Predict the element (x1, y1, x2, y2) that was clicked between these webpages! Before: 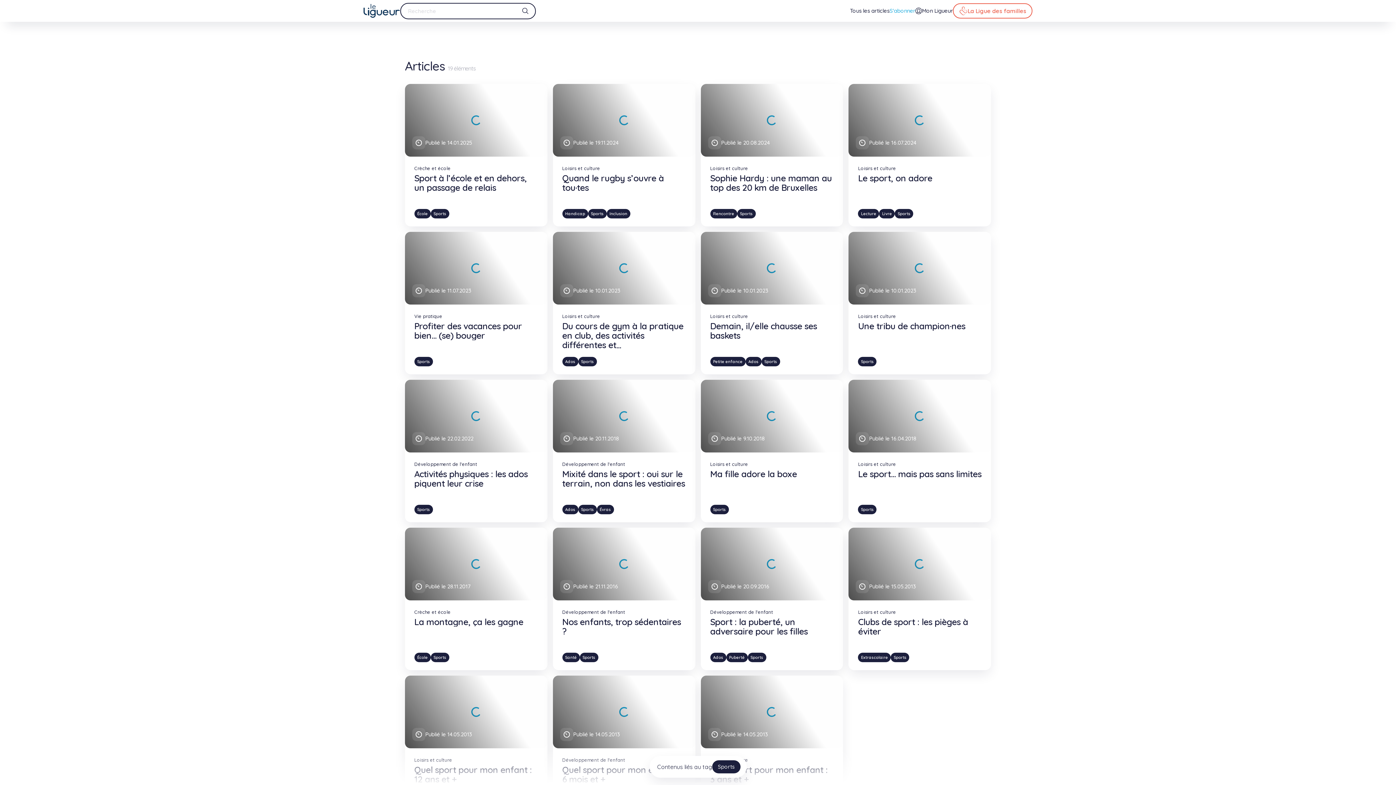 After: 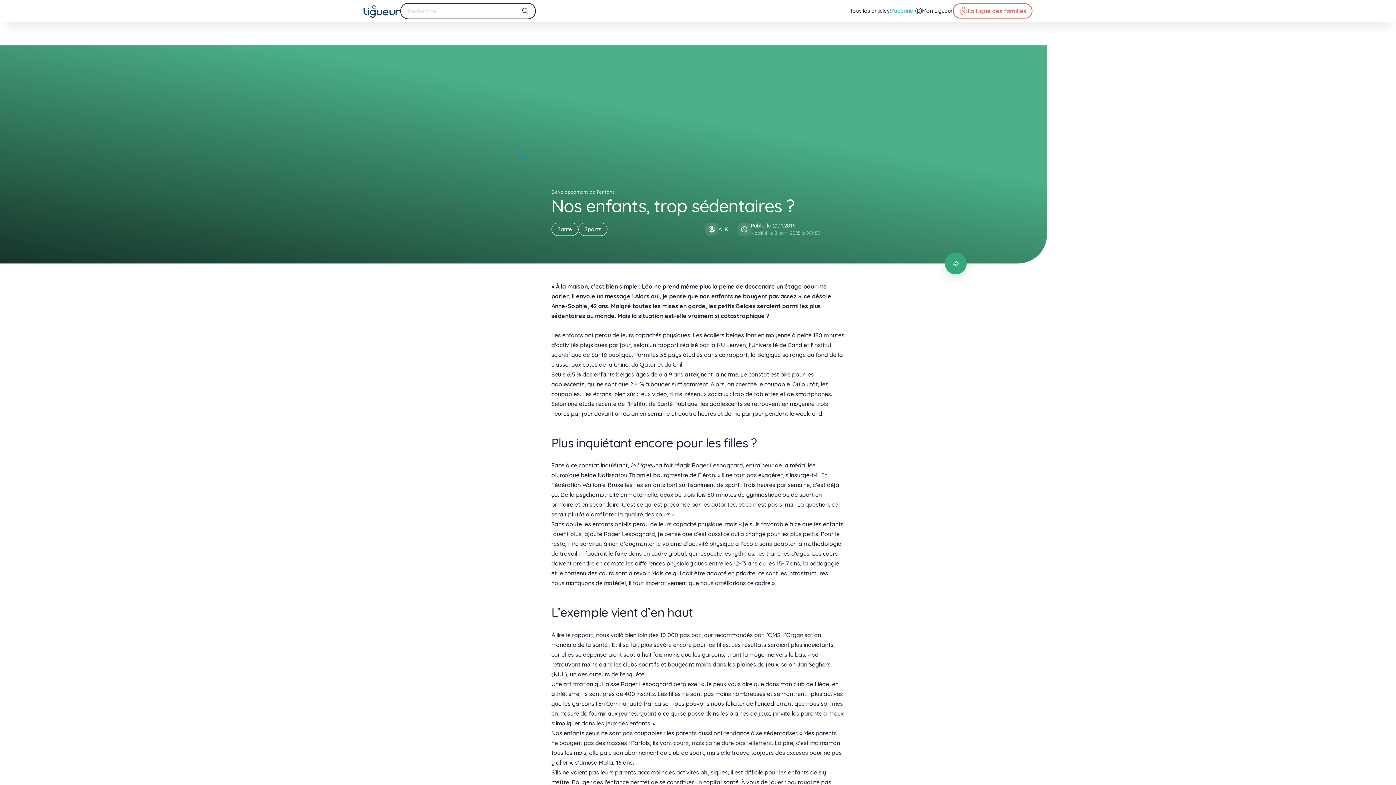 Action: bbox: (552, 527, 695, 645) label: Publié le 21.11.2016

Développement de l'enfant

Nos enfants, trop sédentaires ?